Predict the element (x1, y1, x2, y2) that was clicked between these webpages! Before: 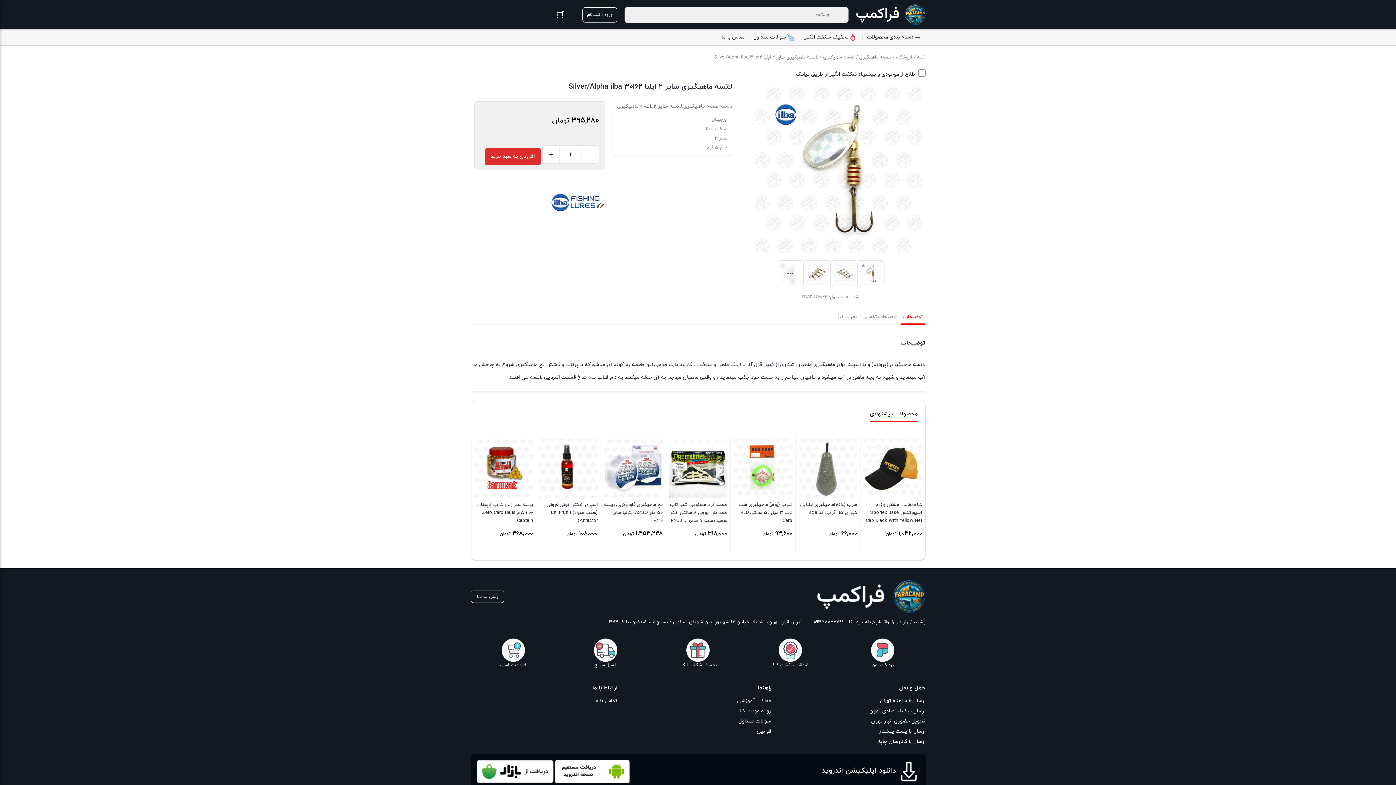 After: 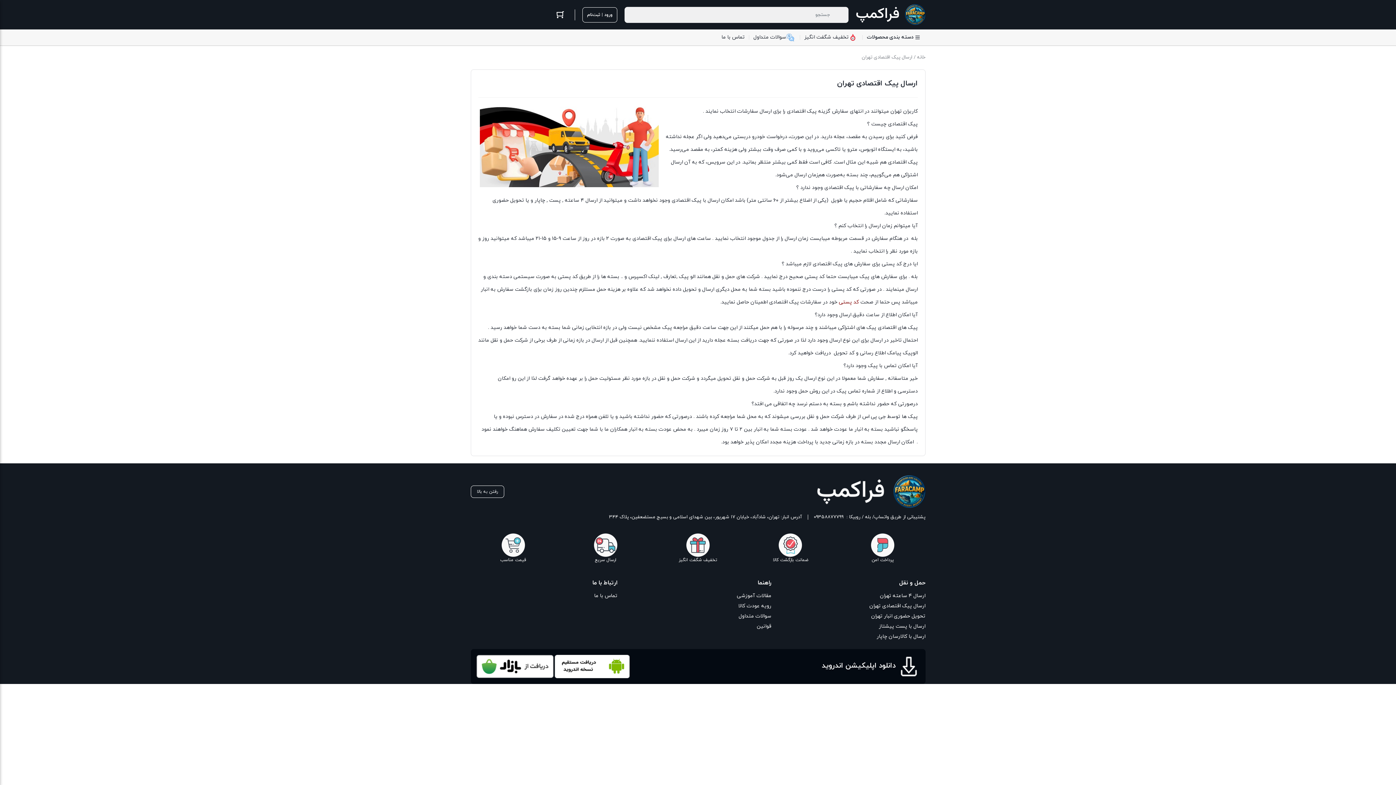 Action: bbox: (778, 706, 925, 716) label: ارسال پیک اقتصادی تهران